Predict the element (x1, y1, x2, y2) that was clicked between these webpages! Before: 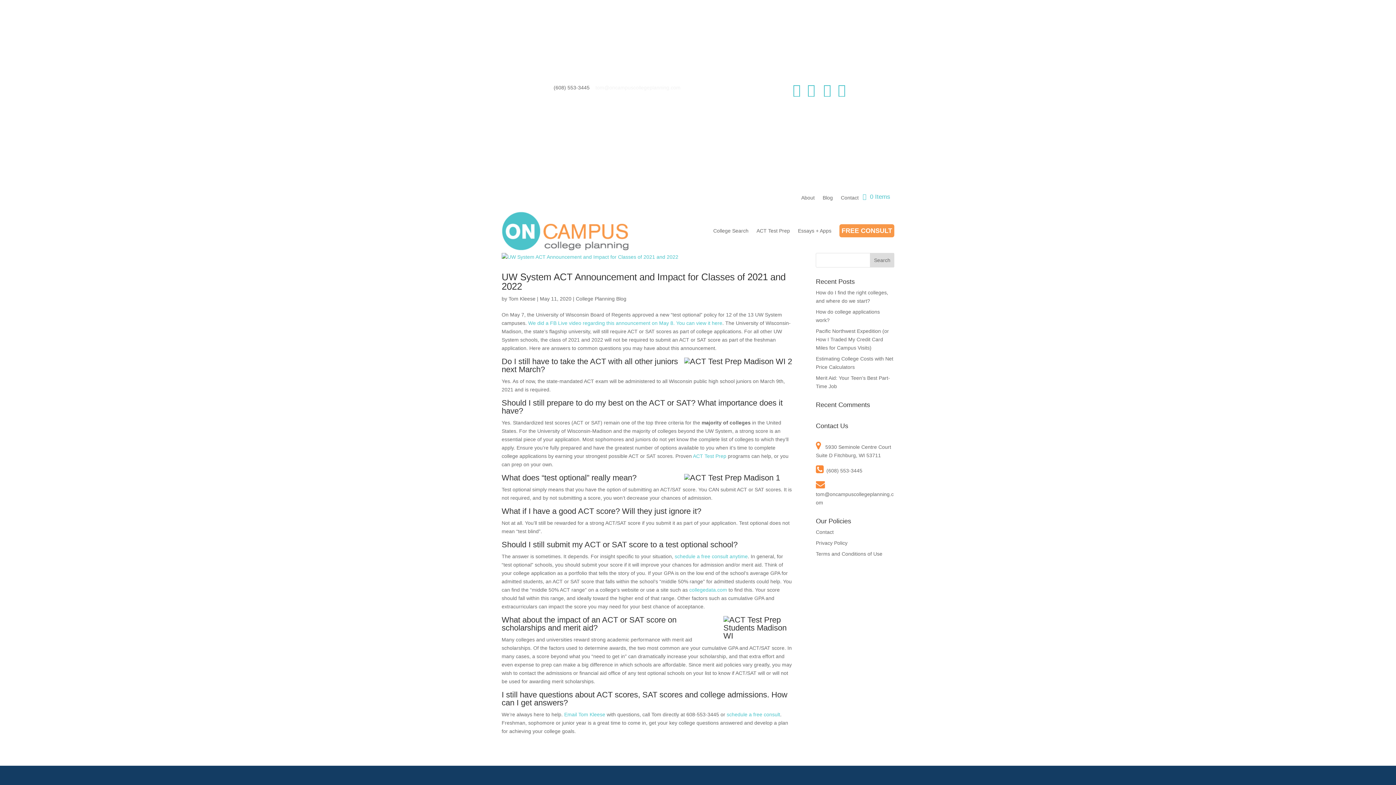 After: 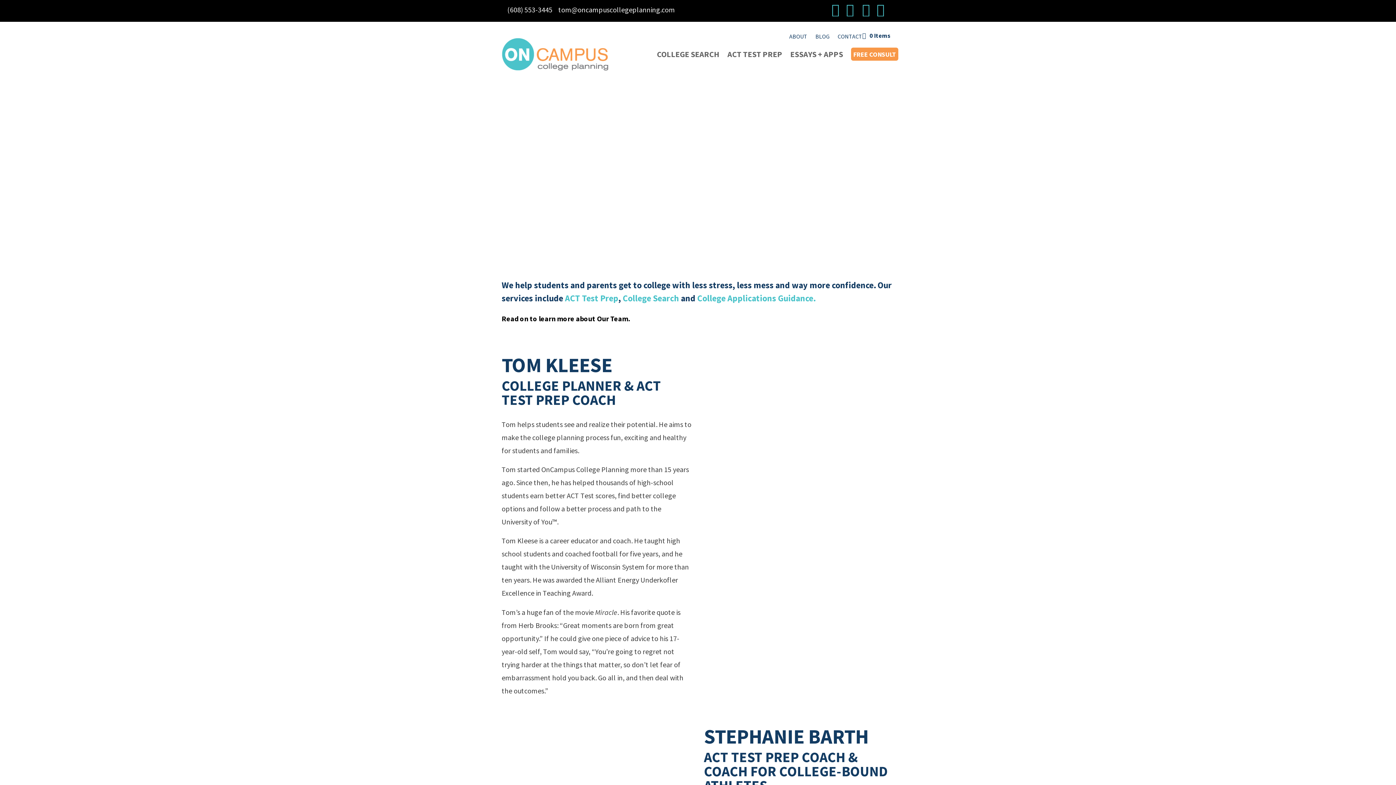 Action: bbox: (801, 195, 814, 210) label: About